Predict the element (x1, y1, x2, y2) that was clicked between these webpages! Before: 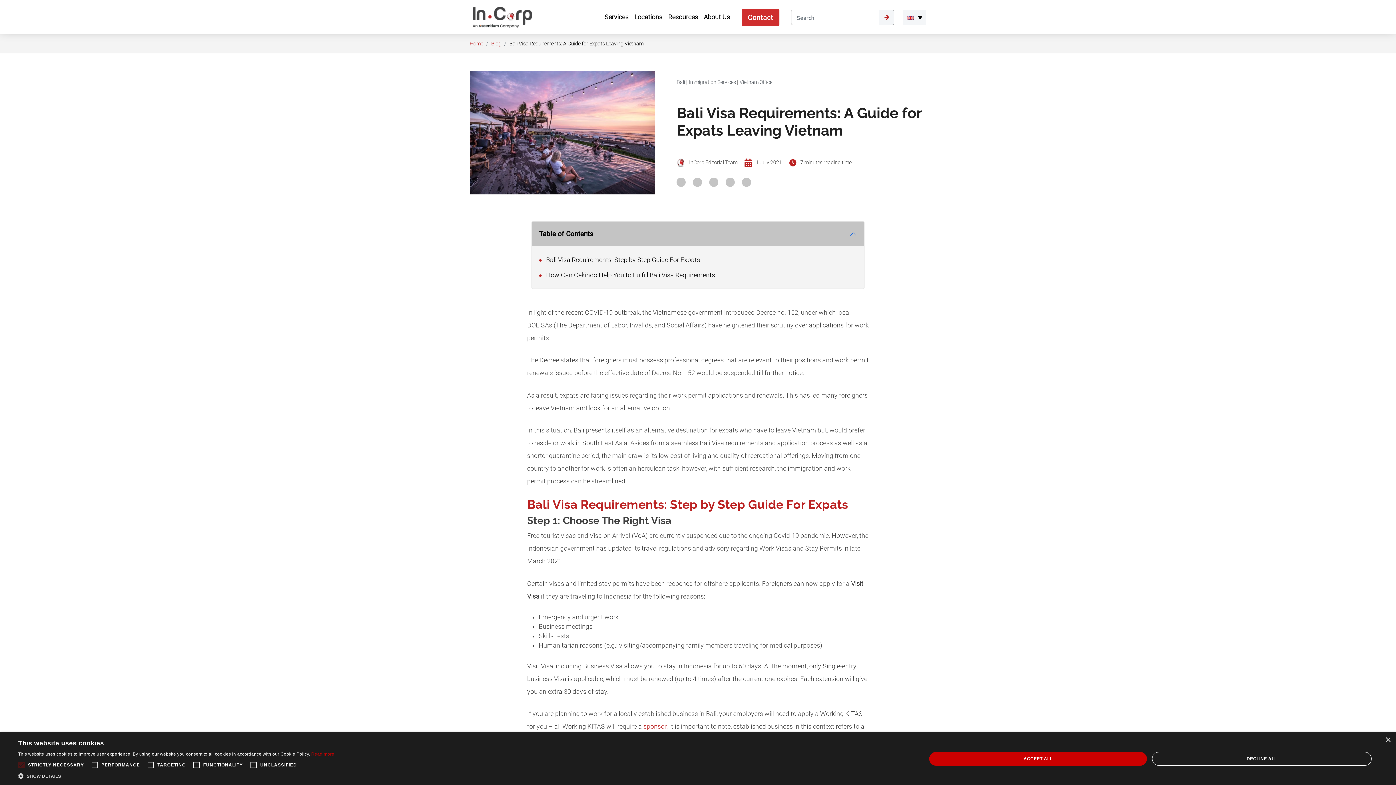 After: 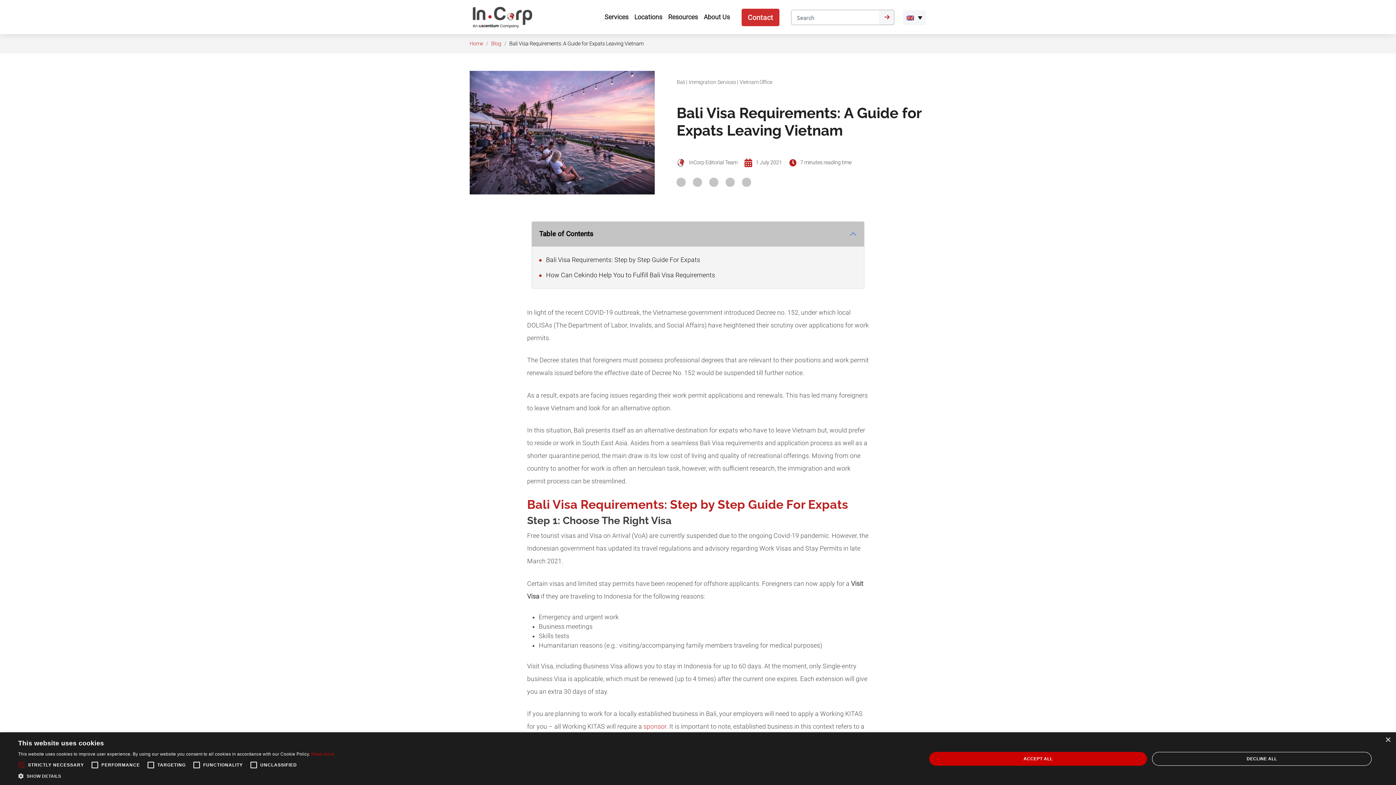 Action: bbox: (709, 177, 725, 186)